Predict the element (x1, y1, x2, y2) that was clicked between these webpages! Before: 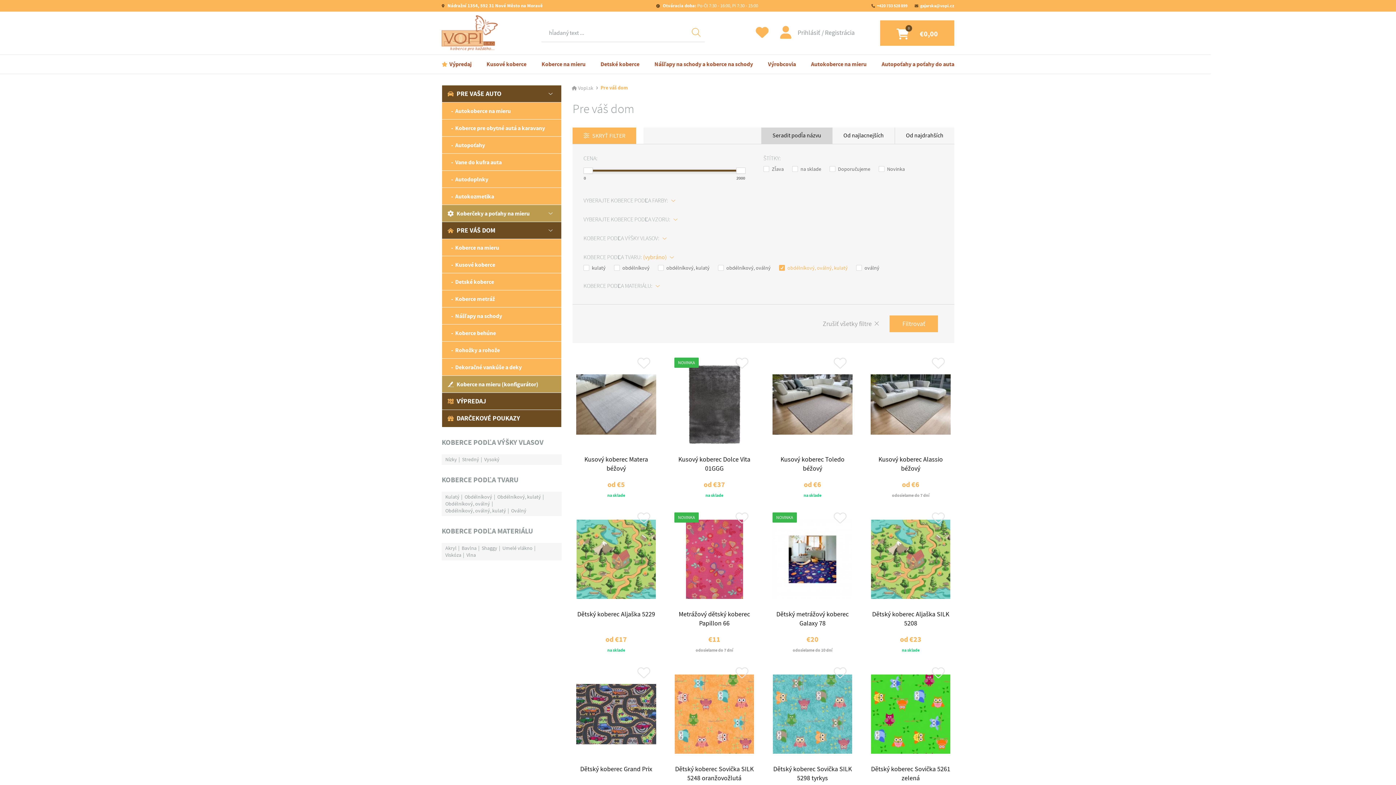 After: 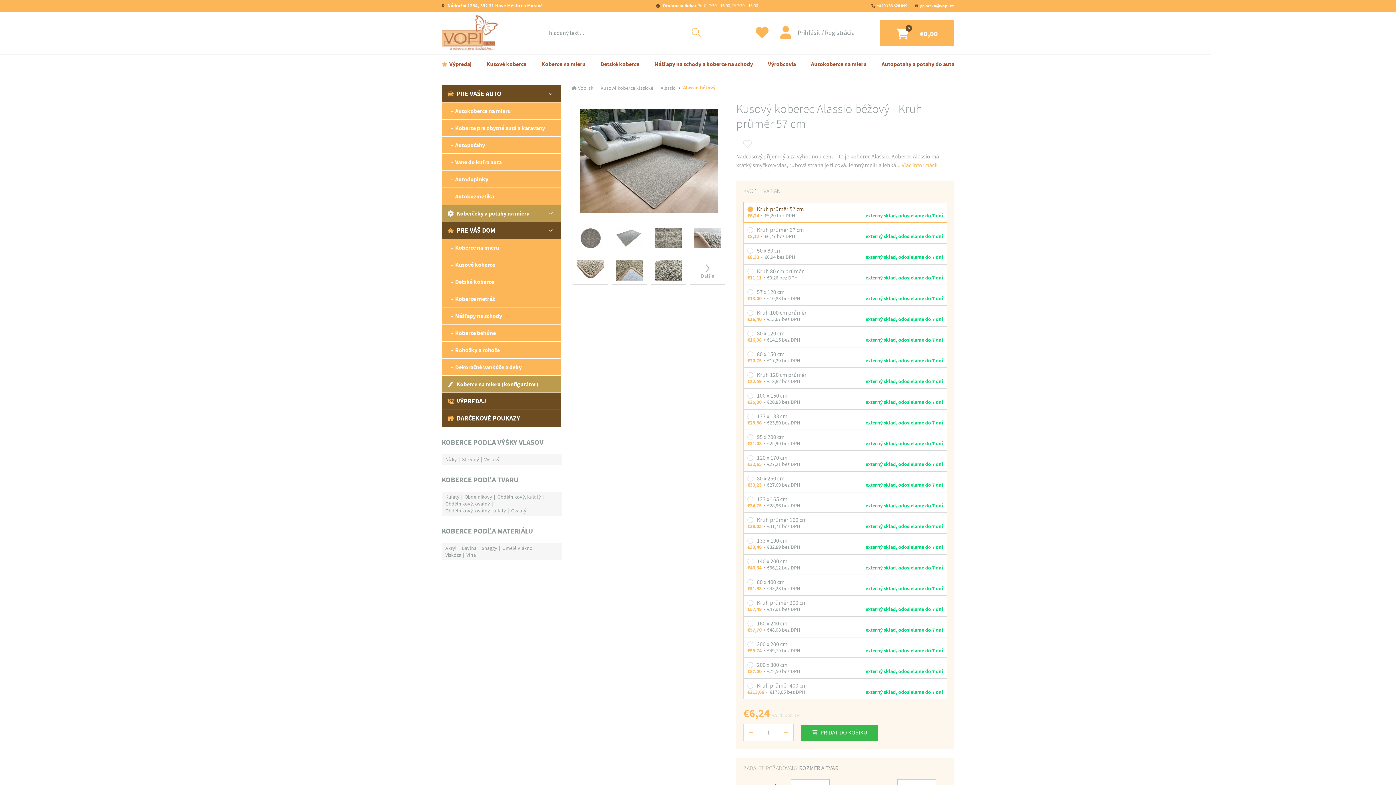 Action: label: Kusový koberec Alassio béžový

od €6

odosielame do 7 dní bbox: (870, 365, 950, 498)